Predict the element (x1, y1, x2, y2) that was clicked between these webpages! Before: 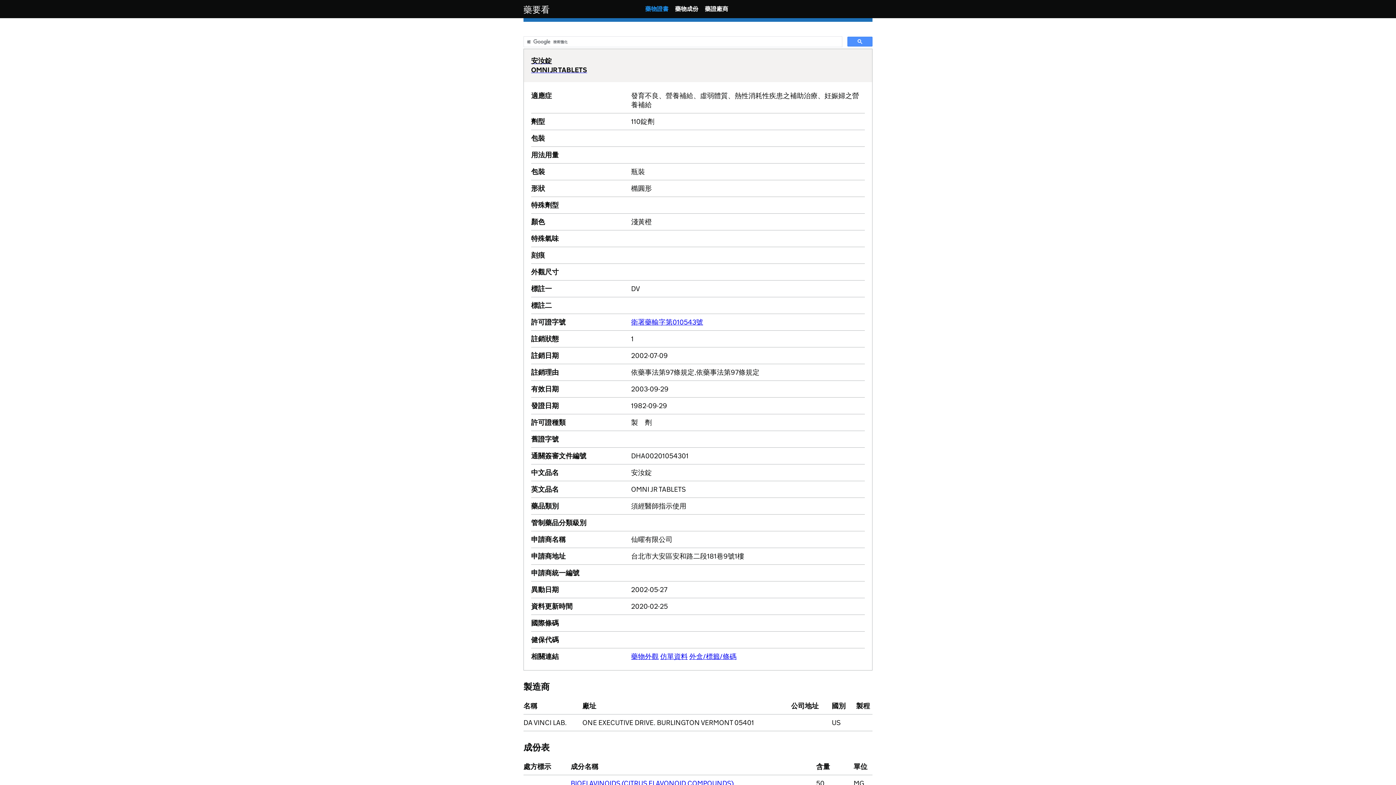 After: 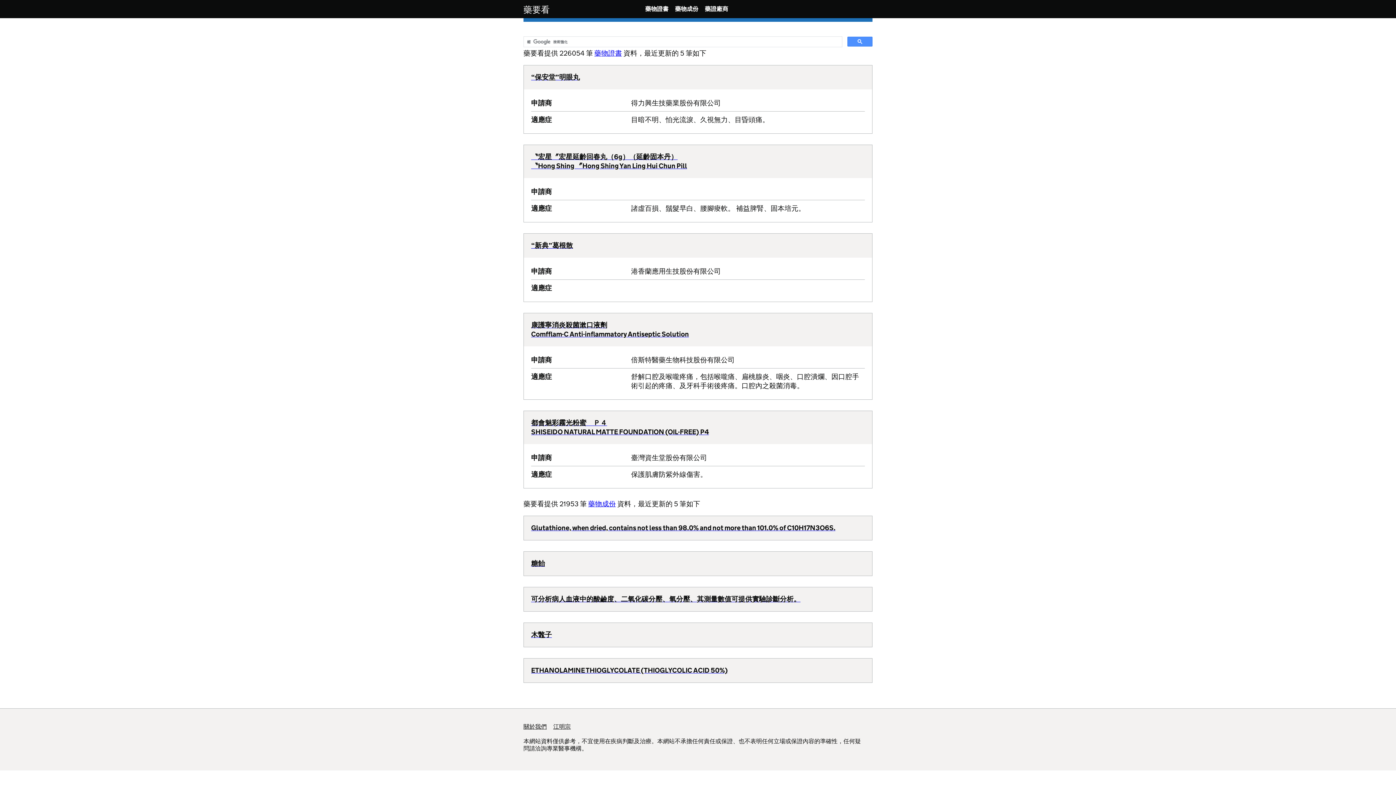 Action: bbox: (523, 2, 549, 15) label: 藥要看